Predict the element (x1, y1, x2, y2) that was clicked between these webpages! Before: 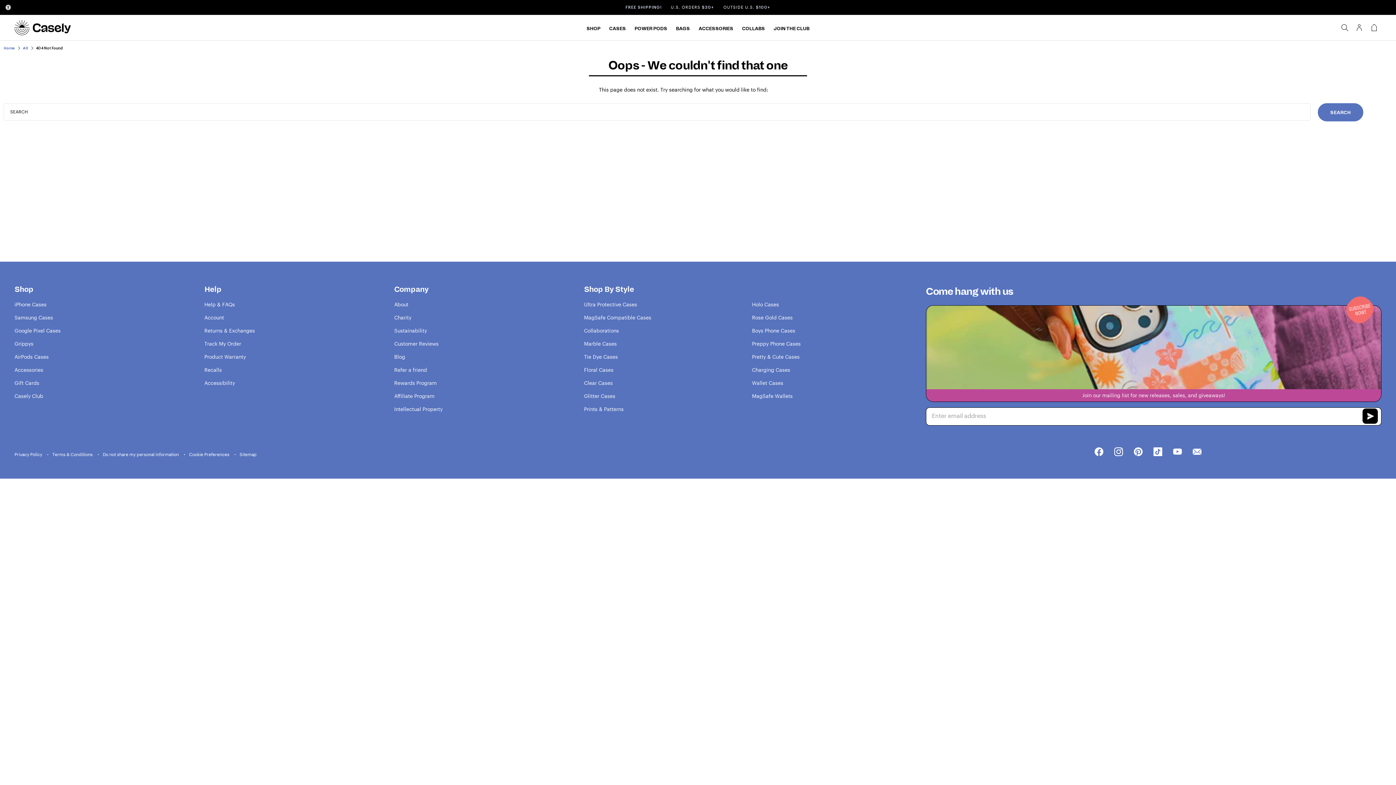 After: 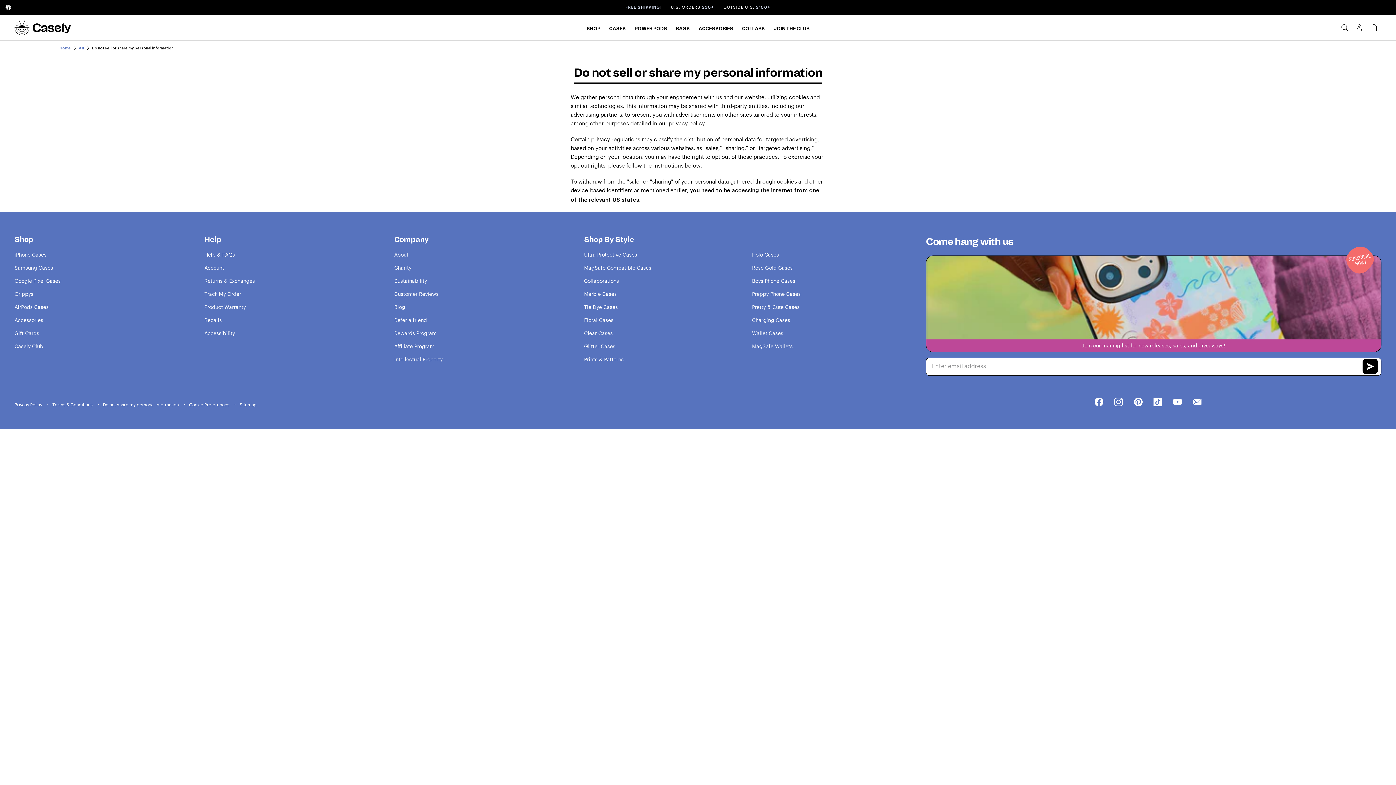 Action: label: Do not share my personal information  bbox: (102, 451, 185, 457)